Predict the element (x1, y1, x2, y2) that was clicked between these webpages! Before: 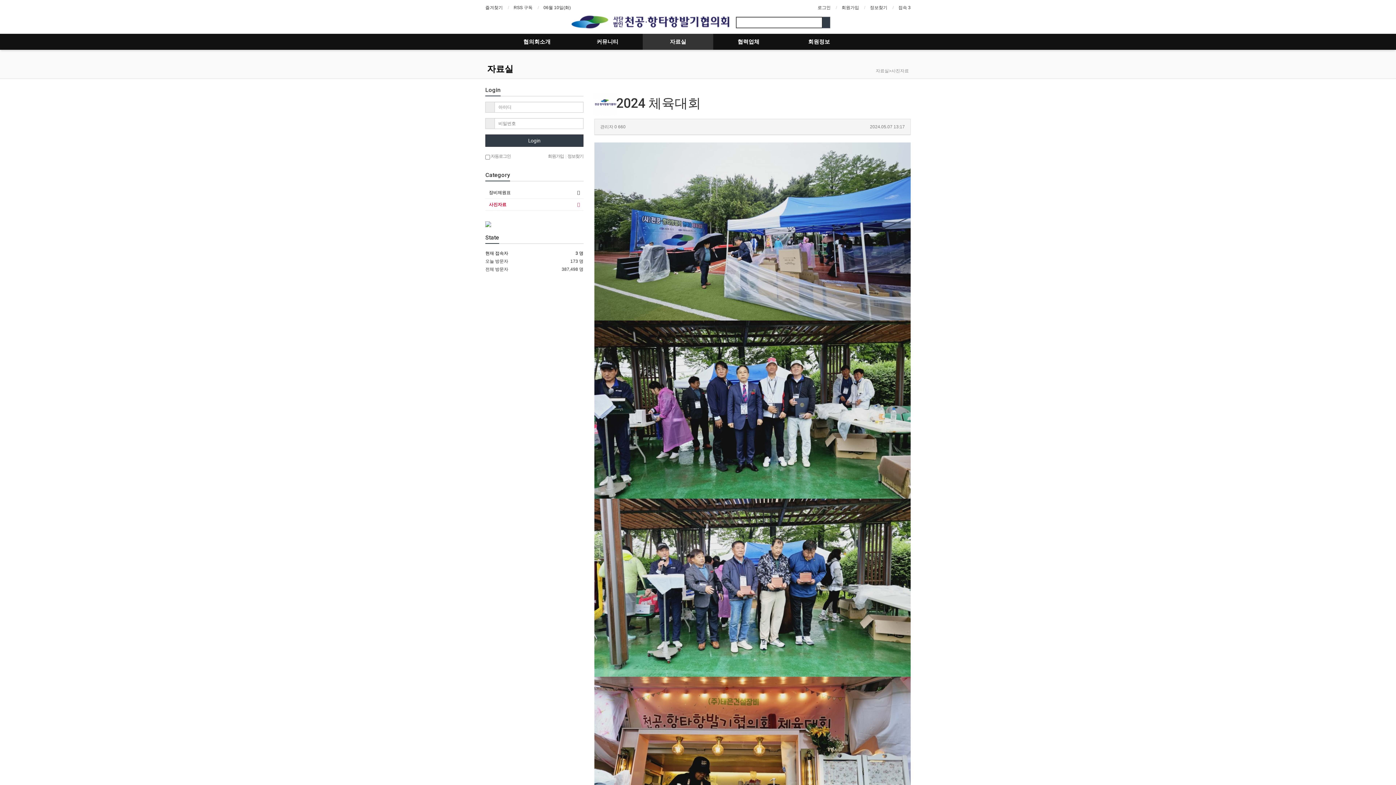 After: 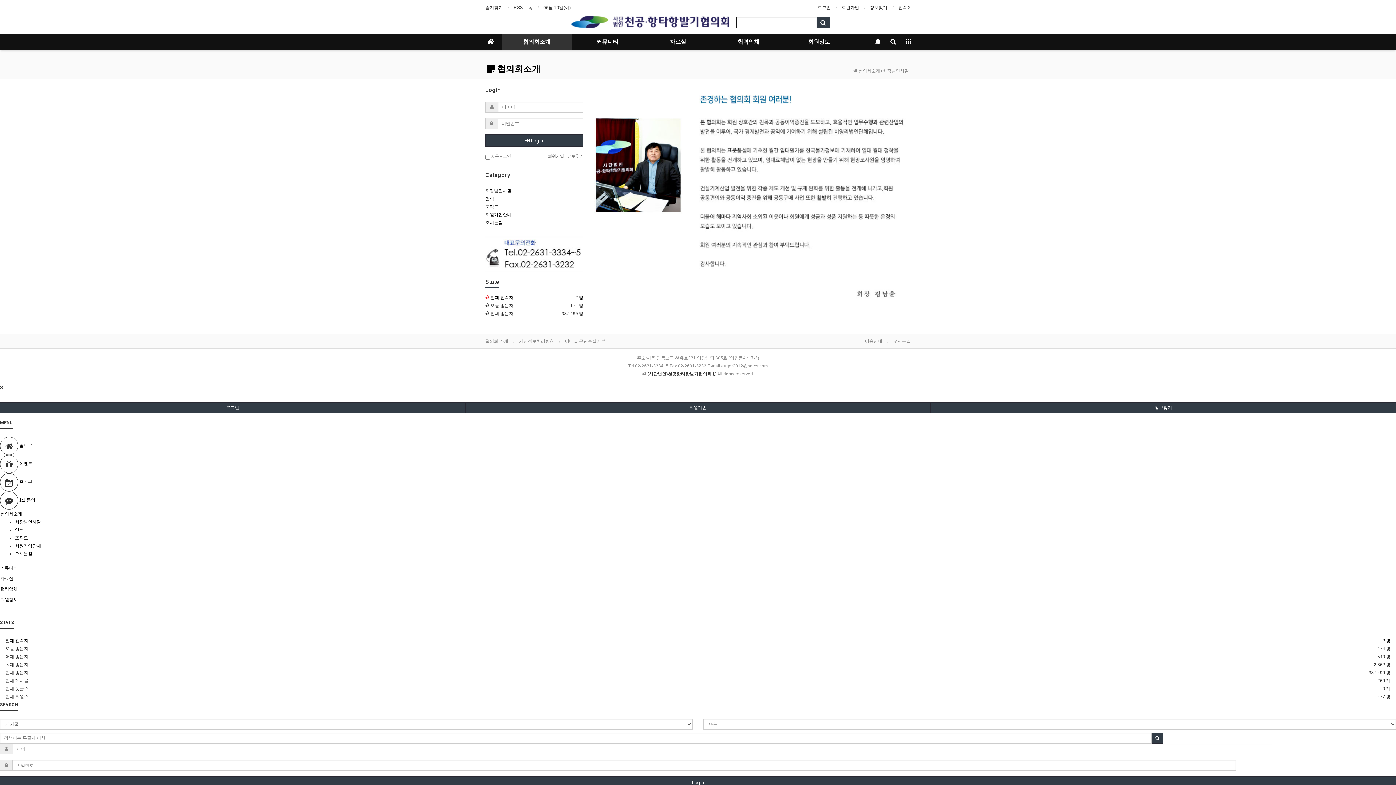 Action: label: 협의회소개 bbox: (501, 33, 572, 49)